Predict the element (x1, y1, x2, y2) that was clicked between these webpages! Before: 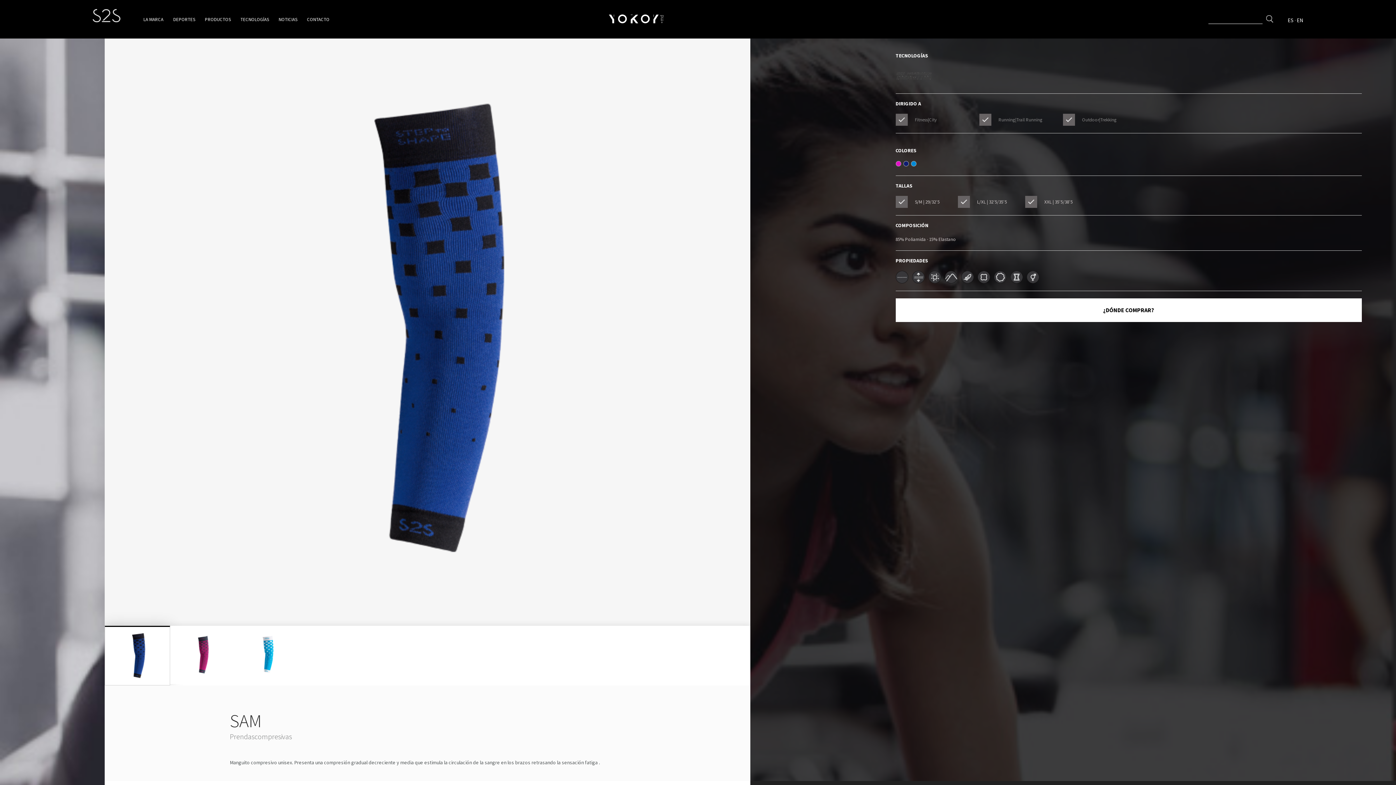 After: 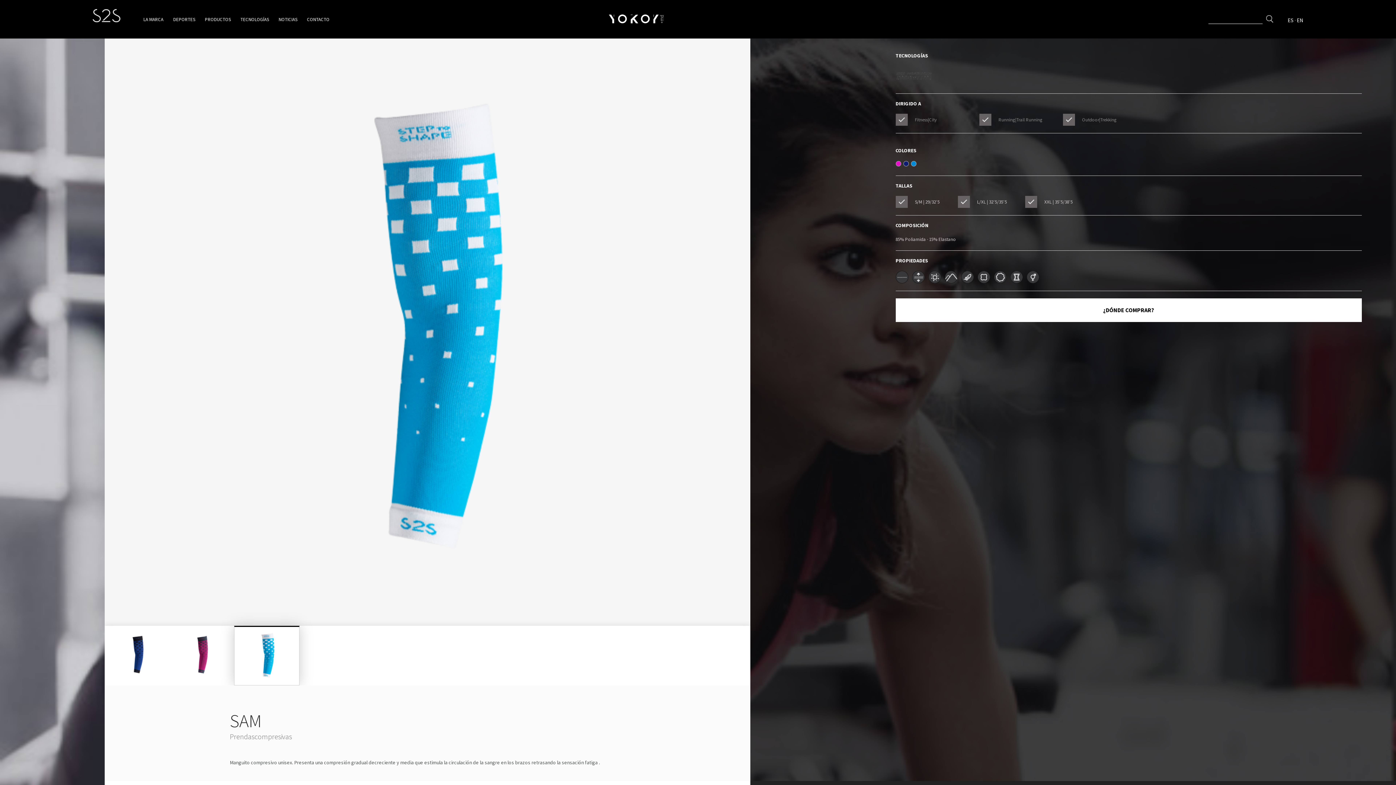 Action: bbox: (240, 651, 294, 657)